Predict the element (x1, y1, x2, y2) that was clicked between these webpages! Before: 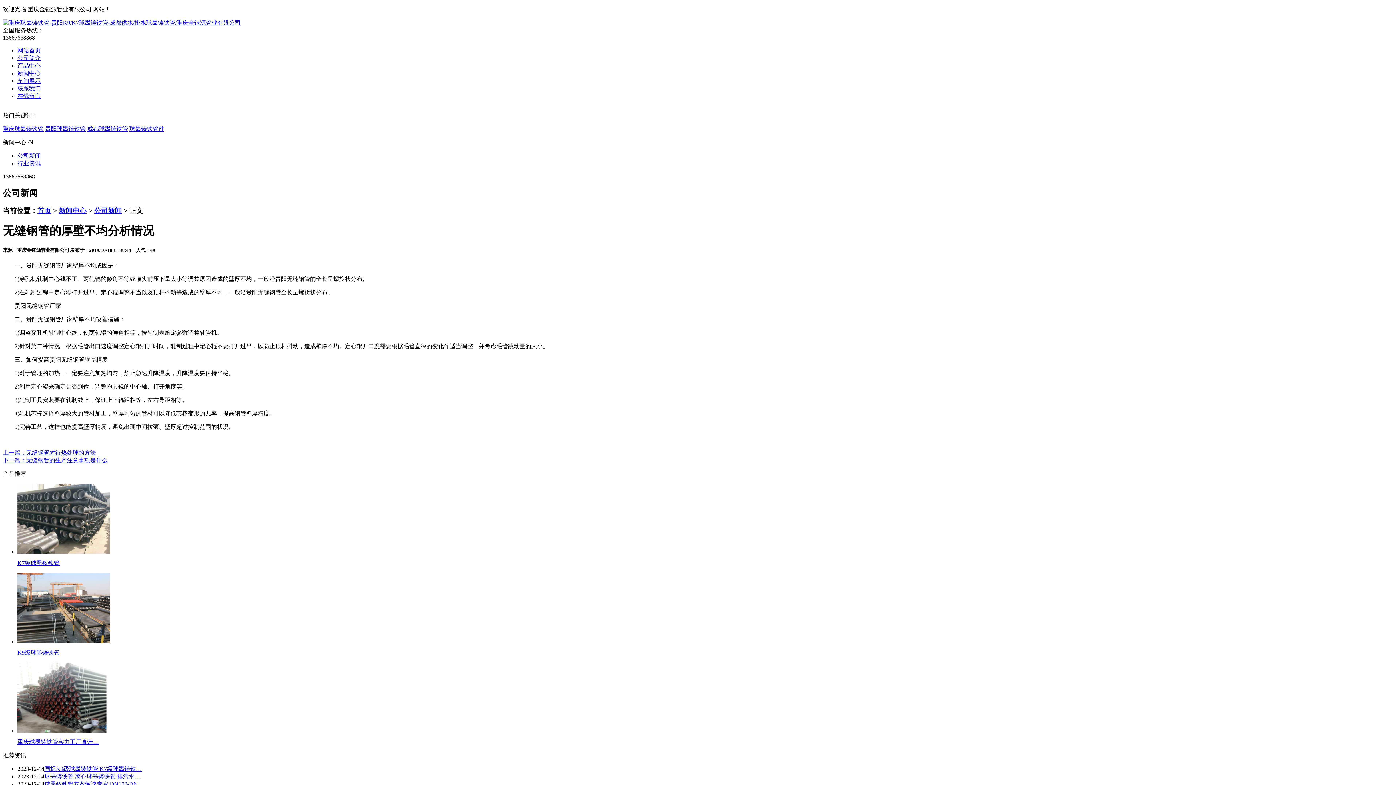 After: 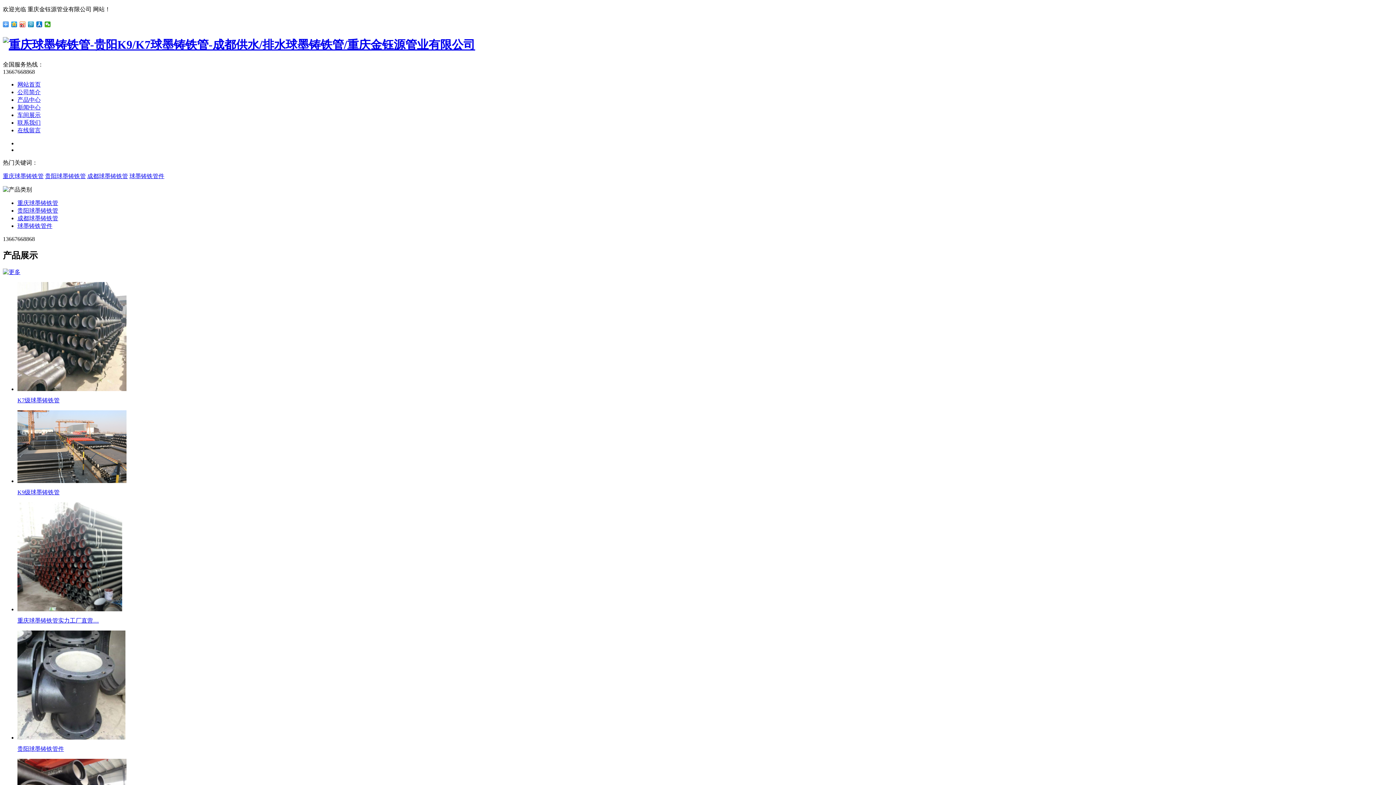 Action: bbox: (37, 206, 51, 214) label: 首页